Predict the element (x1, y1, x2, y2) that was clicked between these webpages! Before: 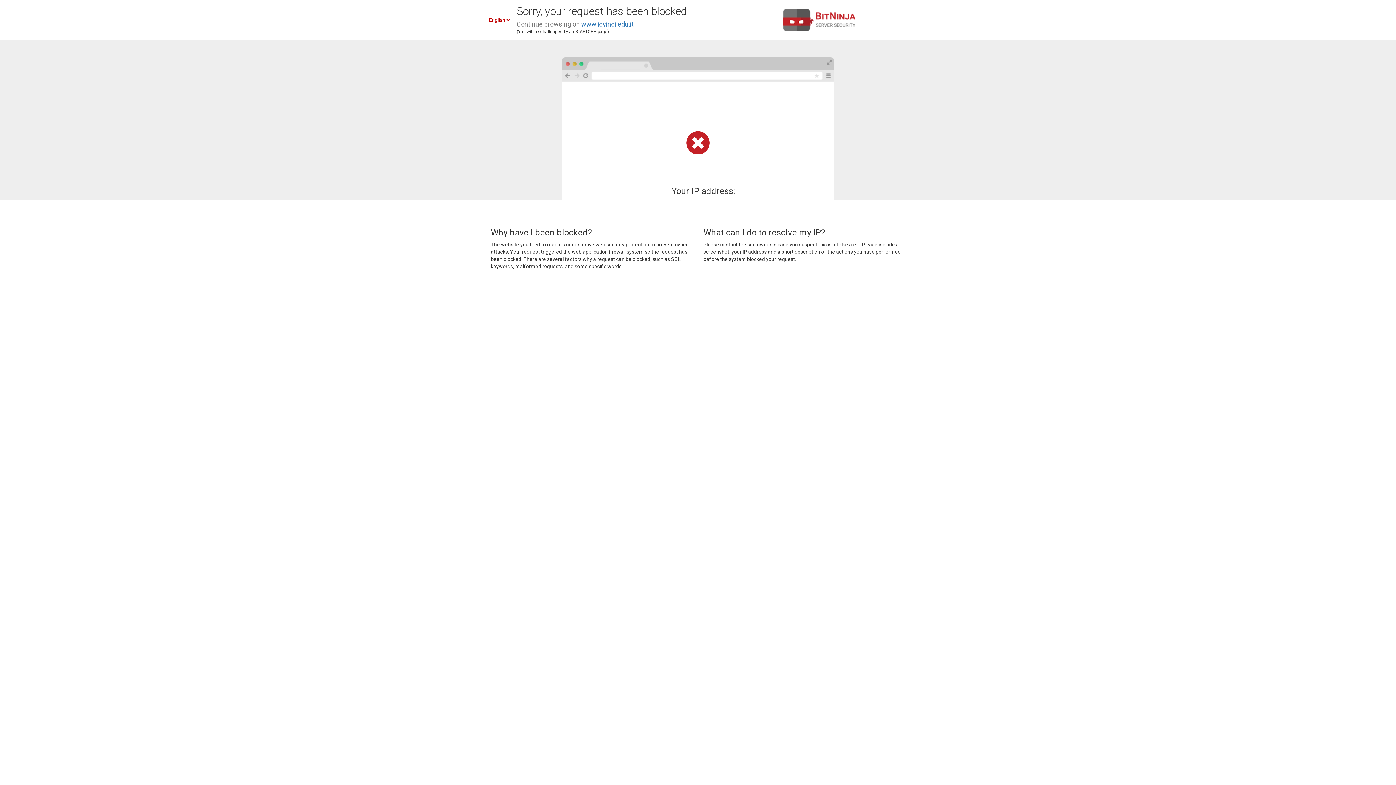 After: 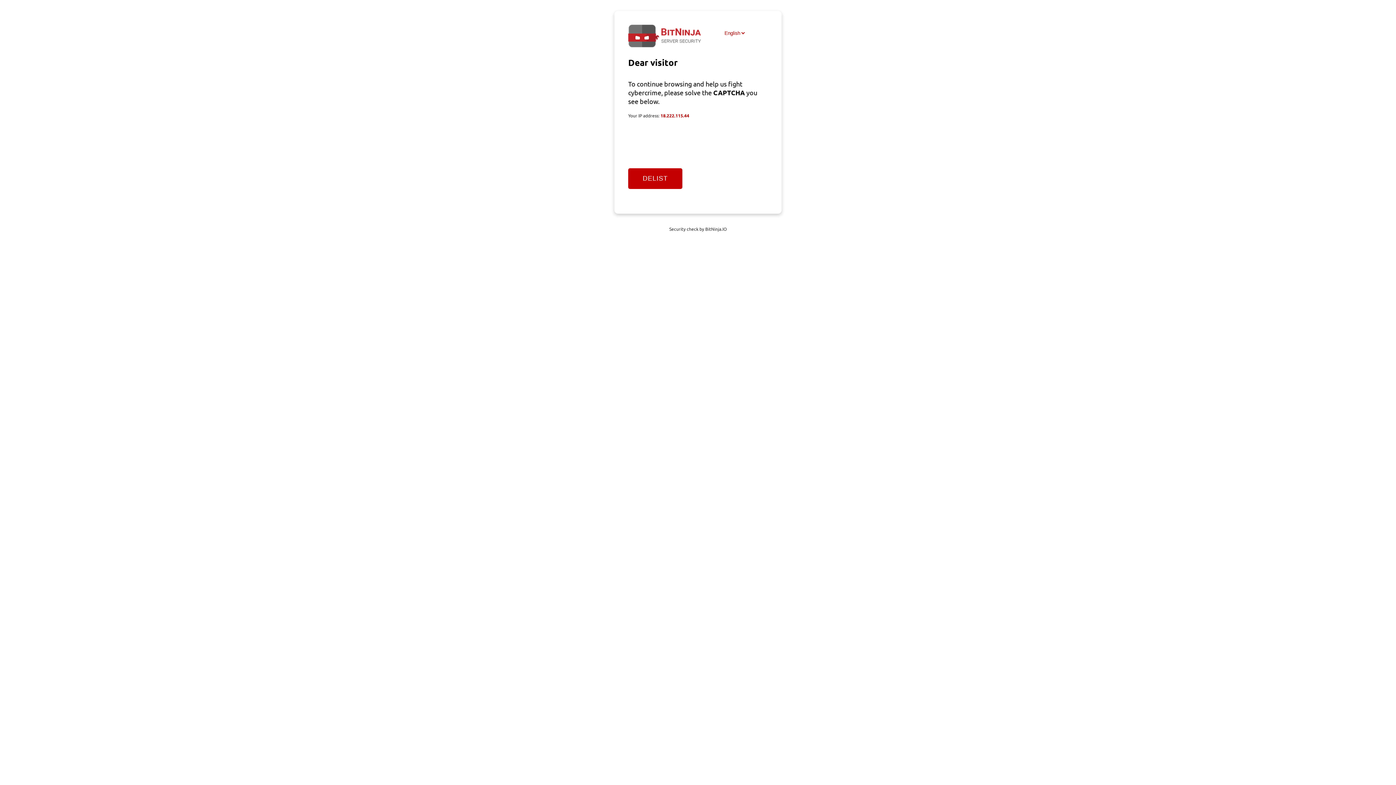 Action: label: www.icvinci.edu.it bbox: (581, 20, 633, 28)